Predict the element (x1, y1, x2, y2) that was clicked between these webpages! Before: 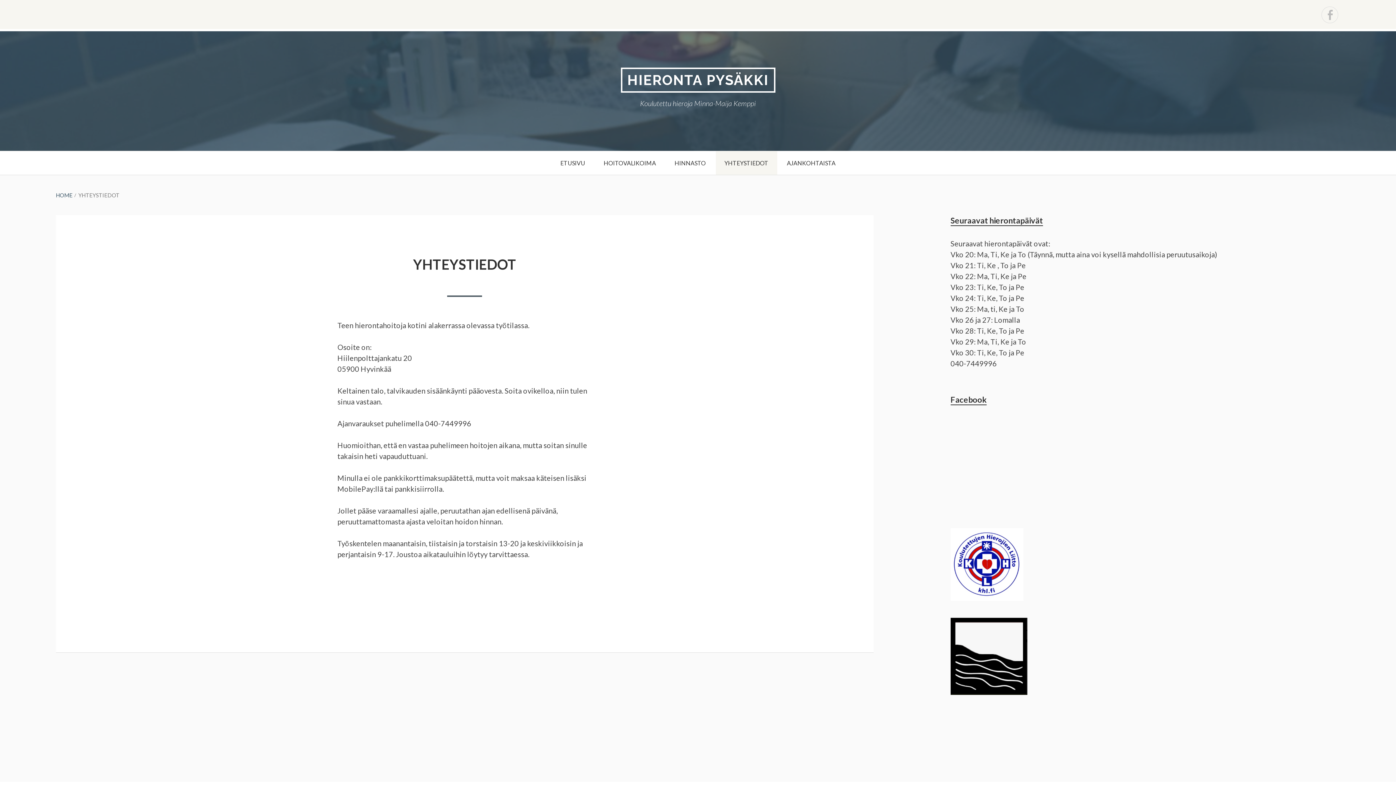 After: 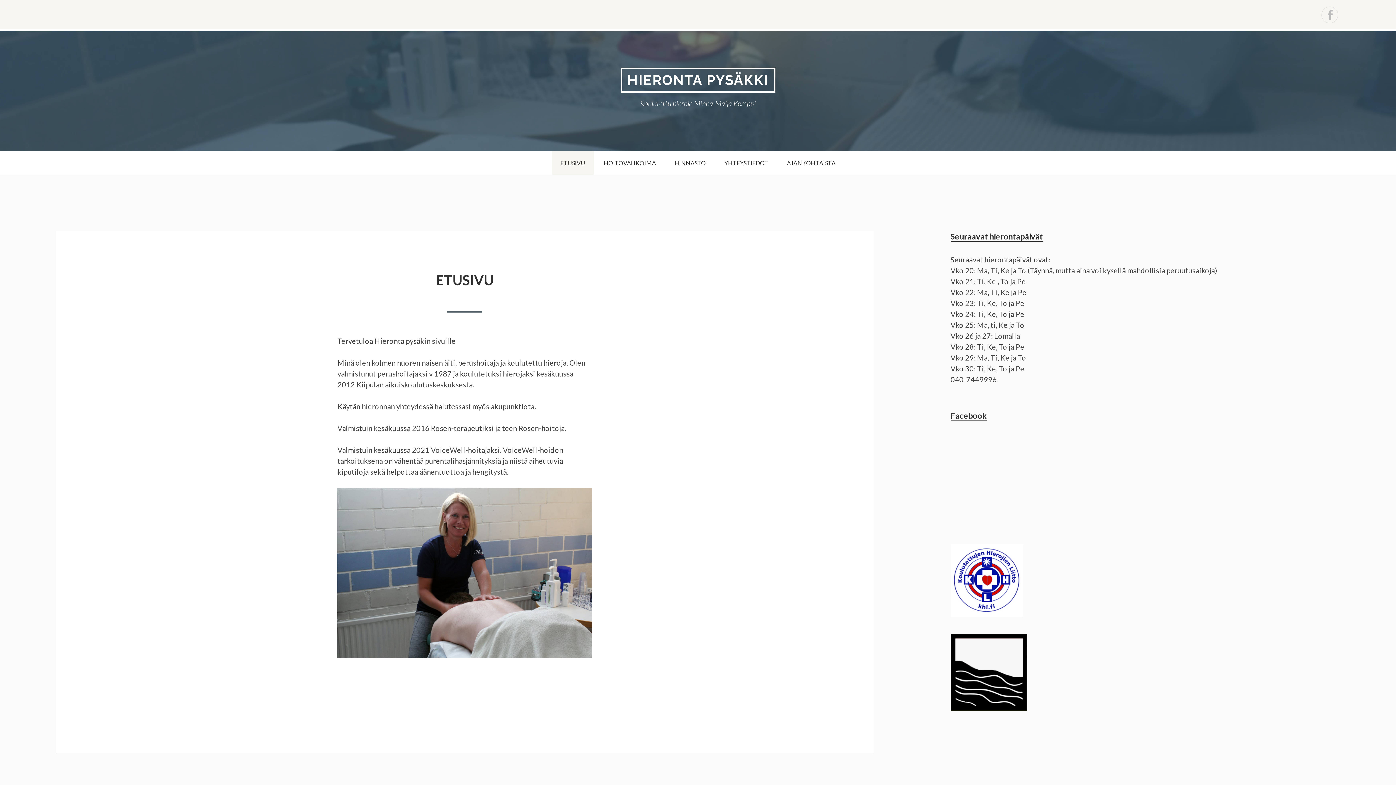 Action: label: HOME bbox: (55, 192, 72, 198)